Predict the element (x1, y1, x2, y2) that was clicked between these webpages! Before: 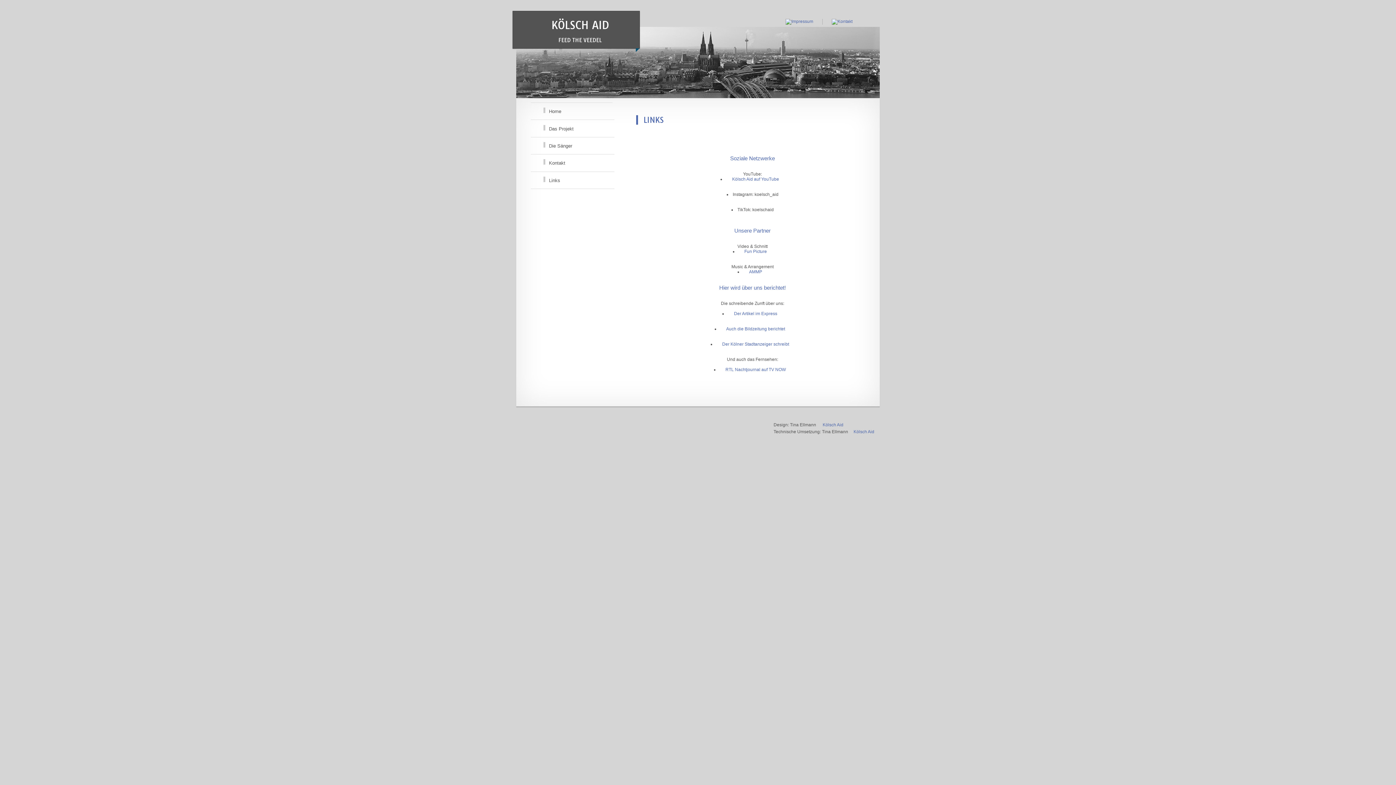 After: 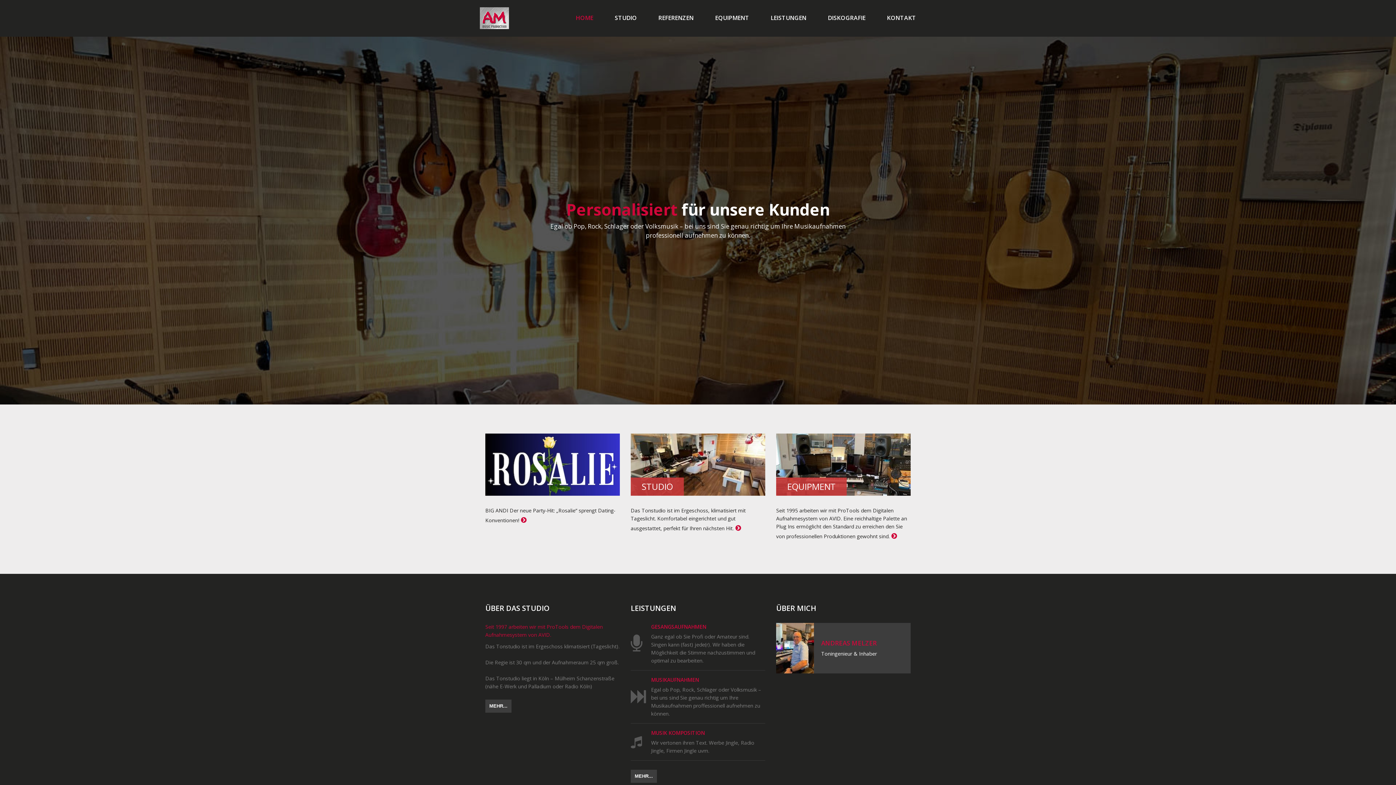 Action: label: AMMP bbox: (743, 267, 767, 276)